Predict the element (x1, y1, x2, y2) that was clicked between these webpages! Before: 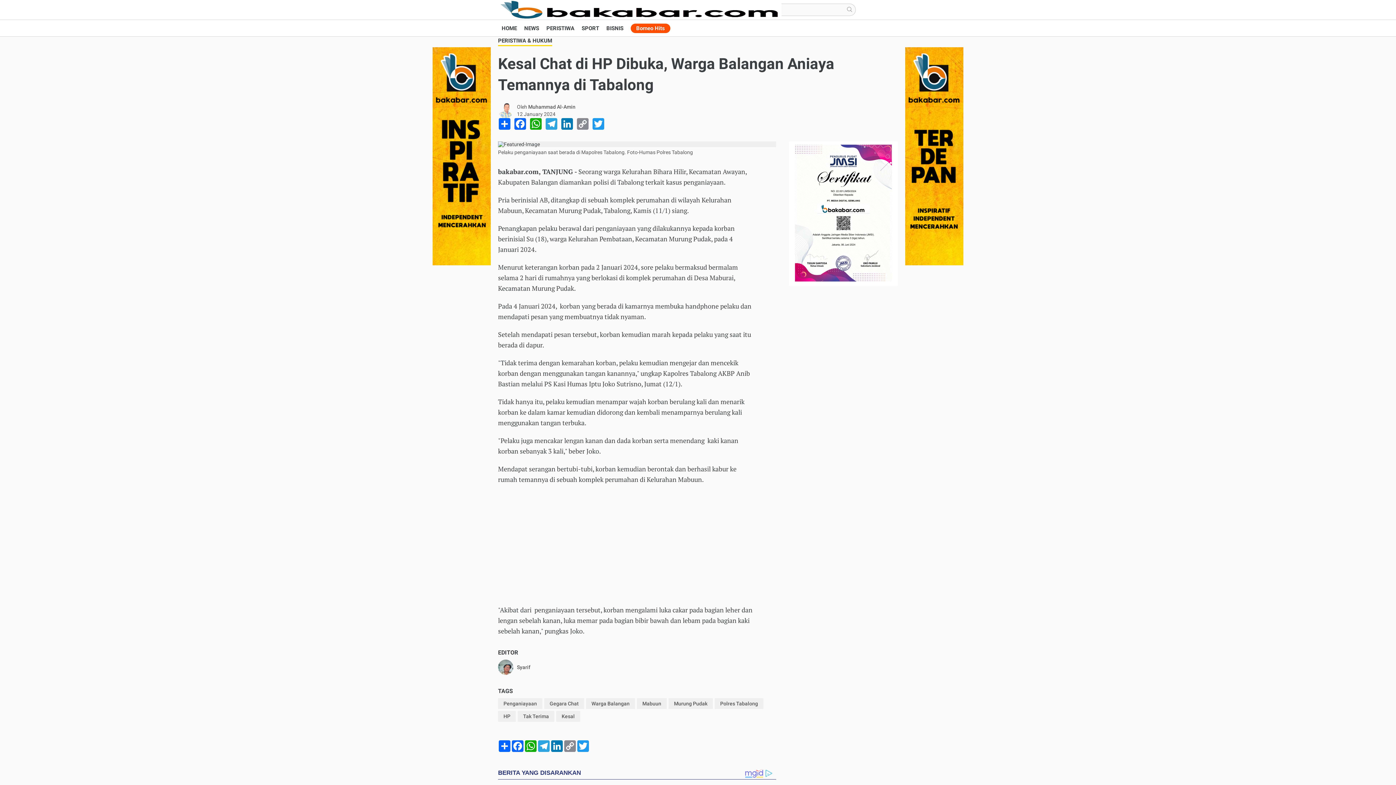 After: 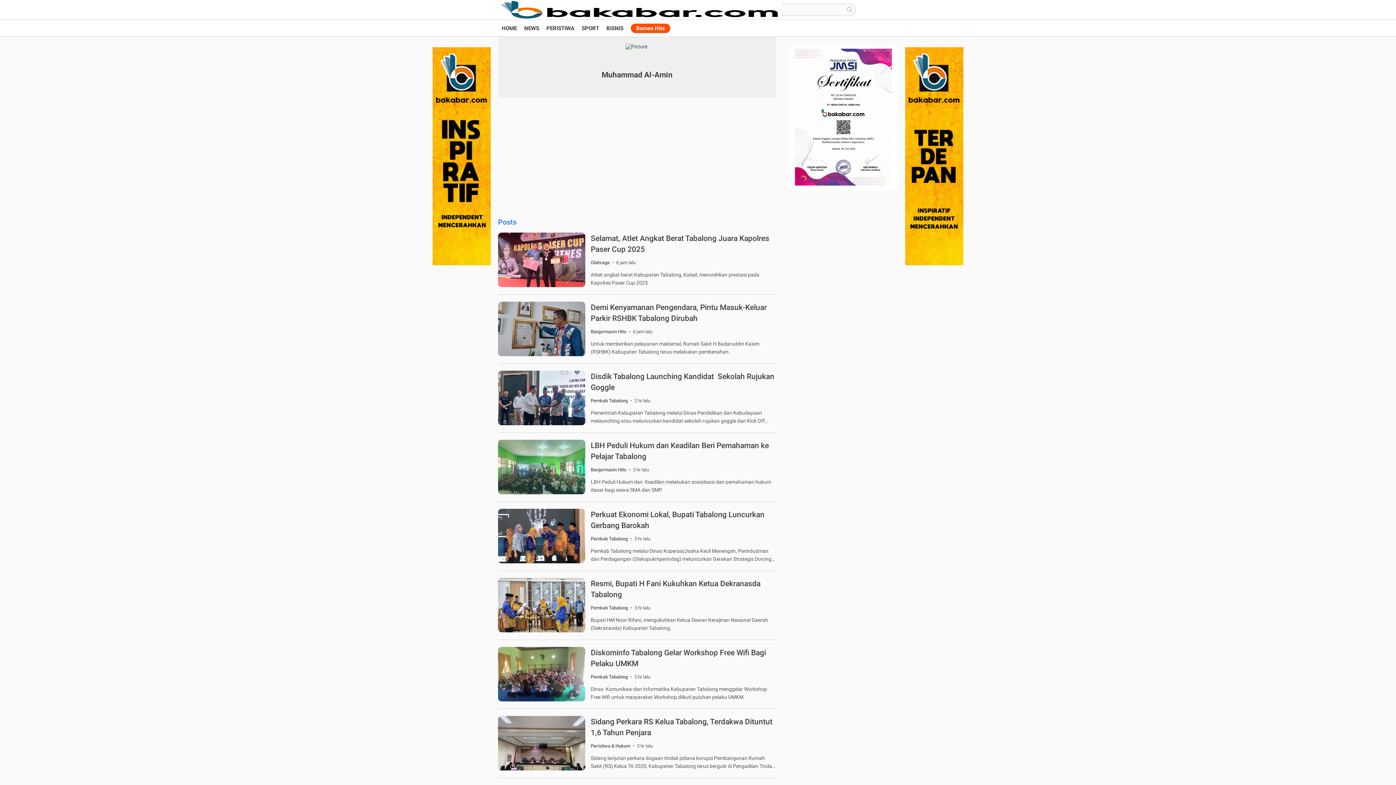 Action: bbox: (528, 104, 575, 109) label: Muhammad Al-Amin